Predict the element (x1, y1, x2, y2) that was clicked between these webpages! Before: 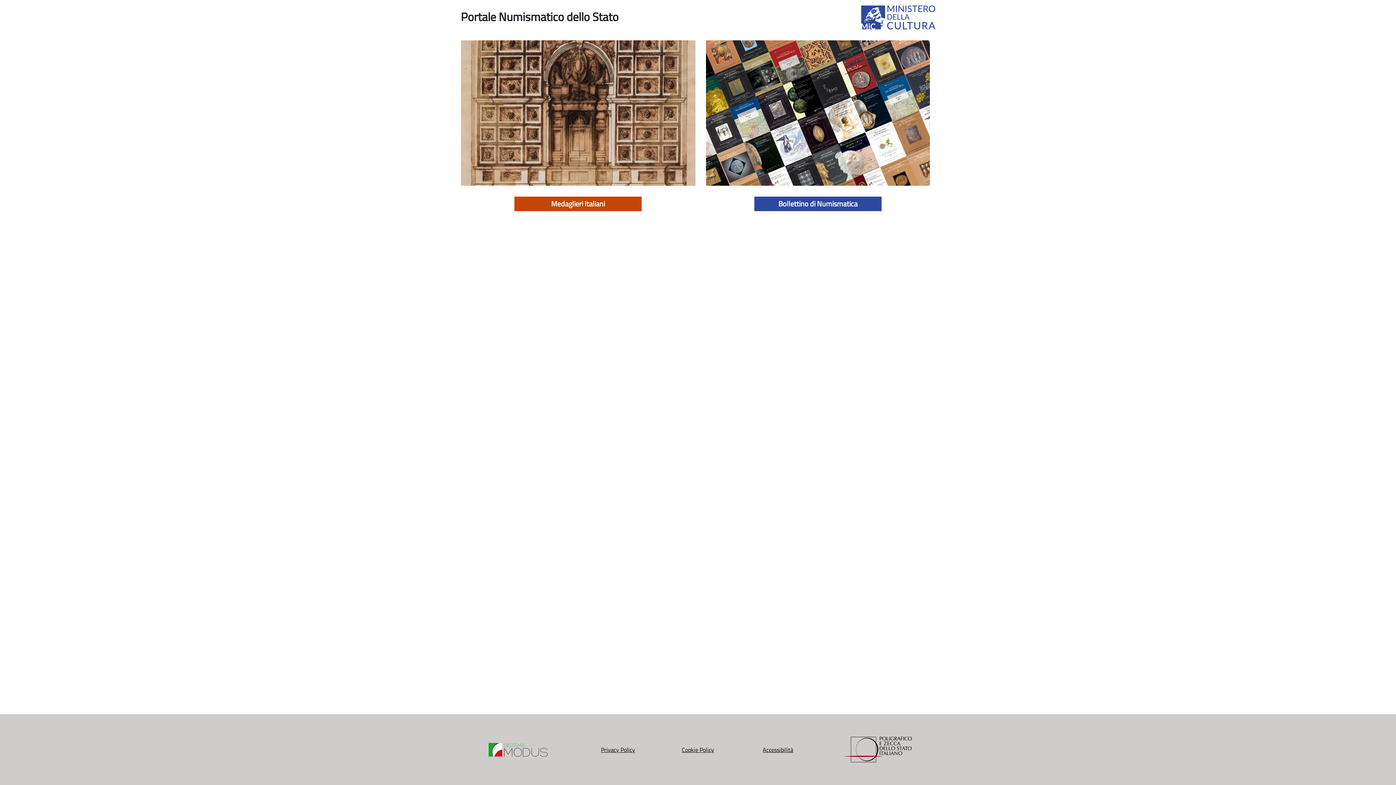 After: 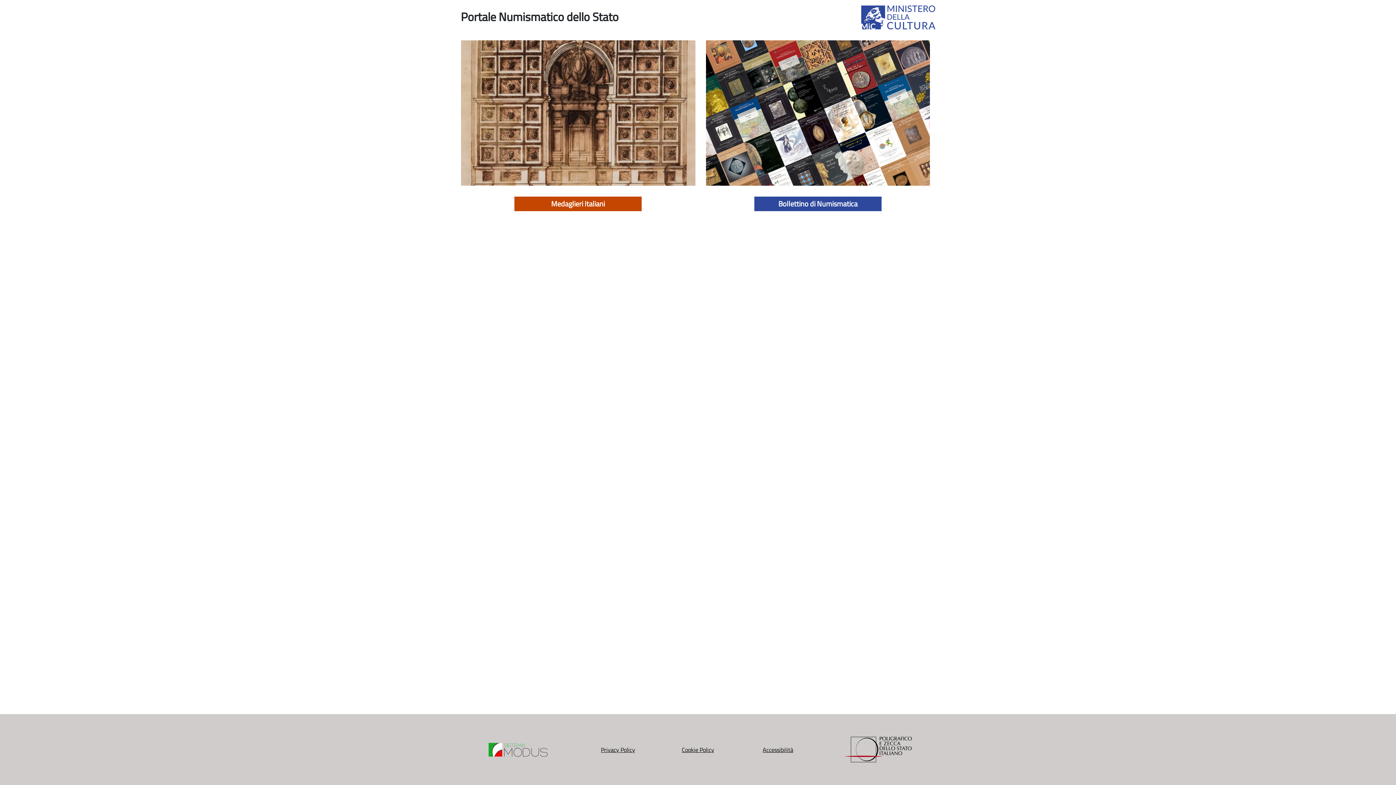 Action: bbox: (861, 5, 935, 29)